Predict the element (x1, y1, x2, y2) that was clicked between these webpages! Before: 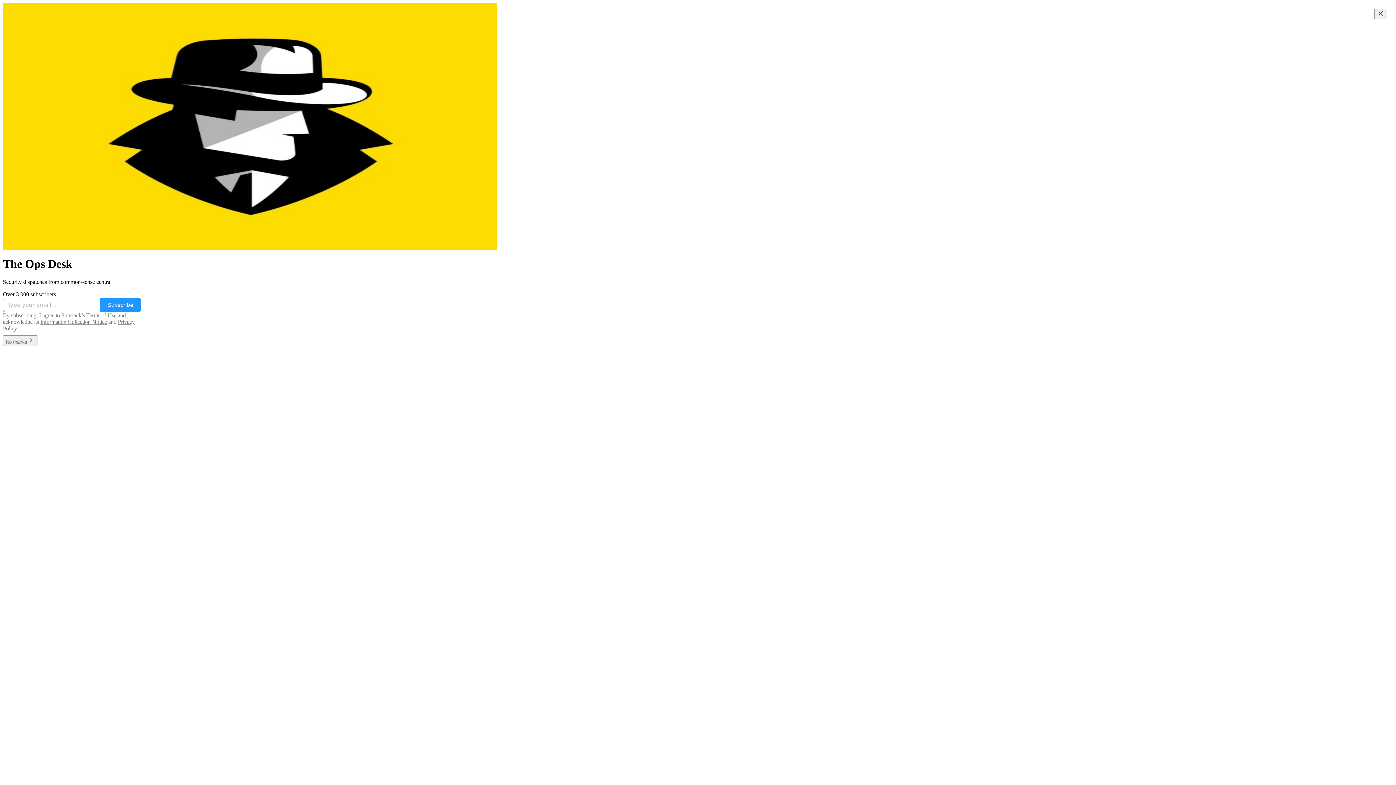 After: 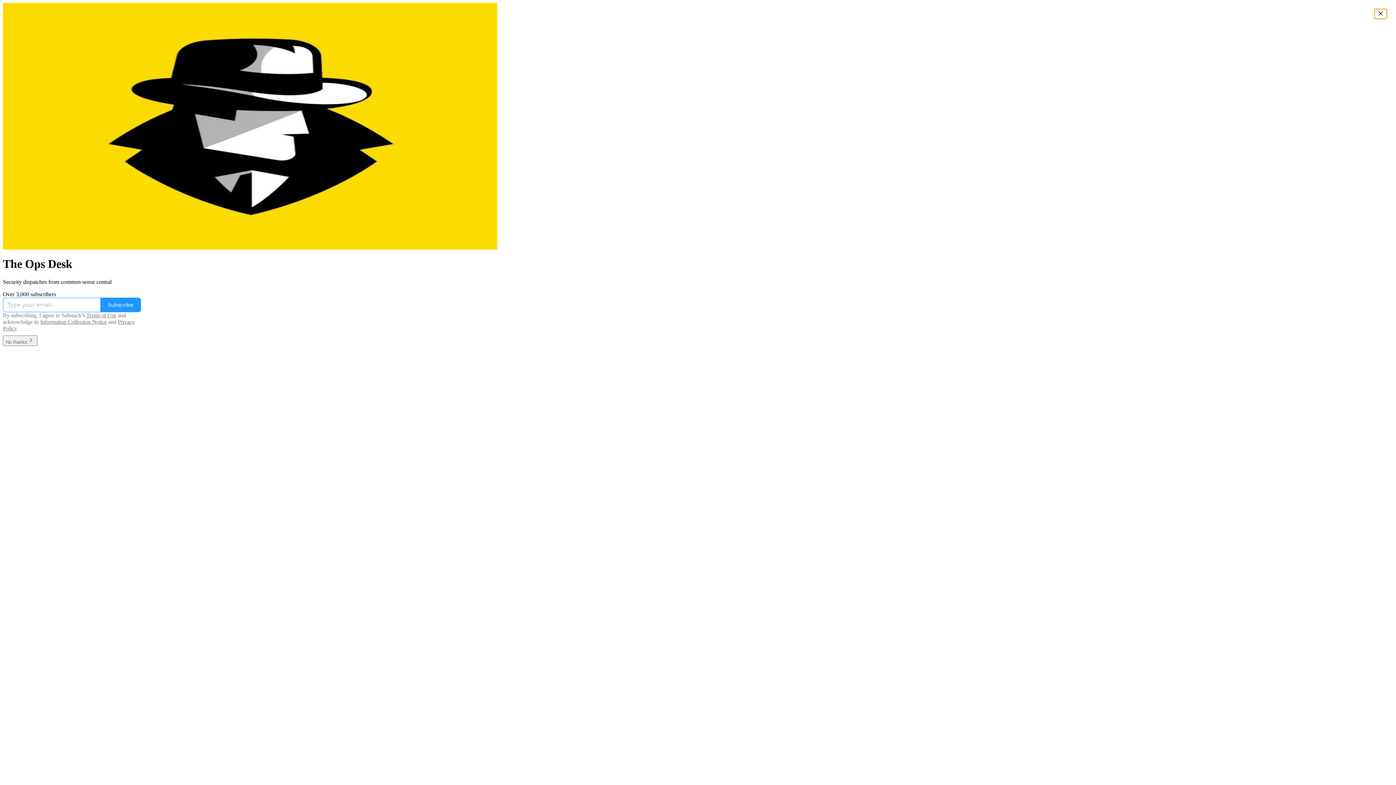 Action: label: Close bbox: (1374, 8, 1387, 19)